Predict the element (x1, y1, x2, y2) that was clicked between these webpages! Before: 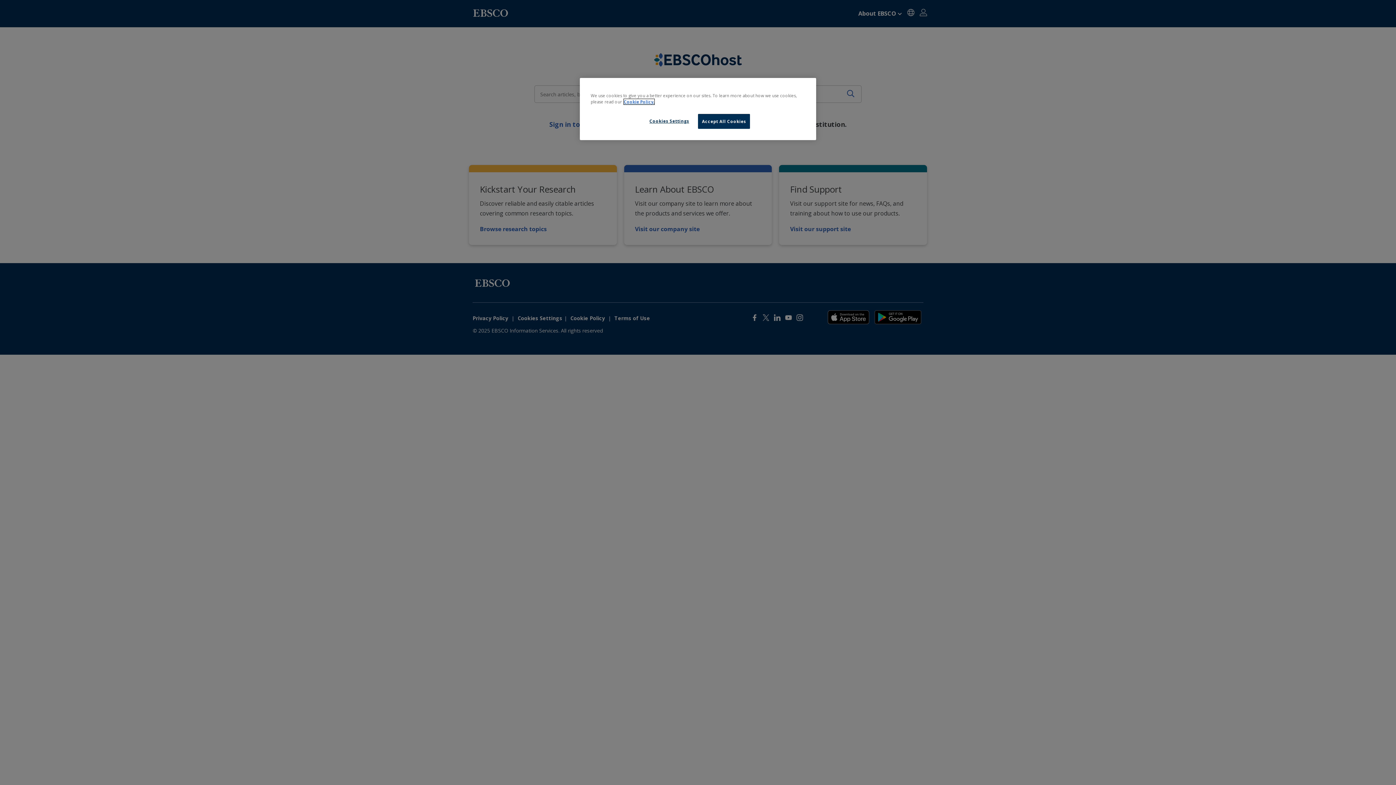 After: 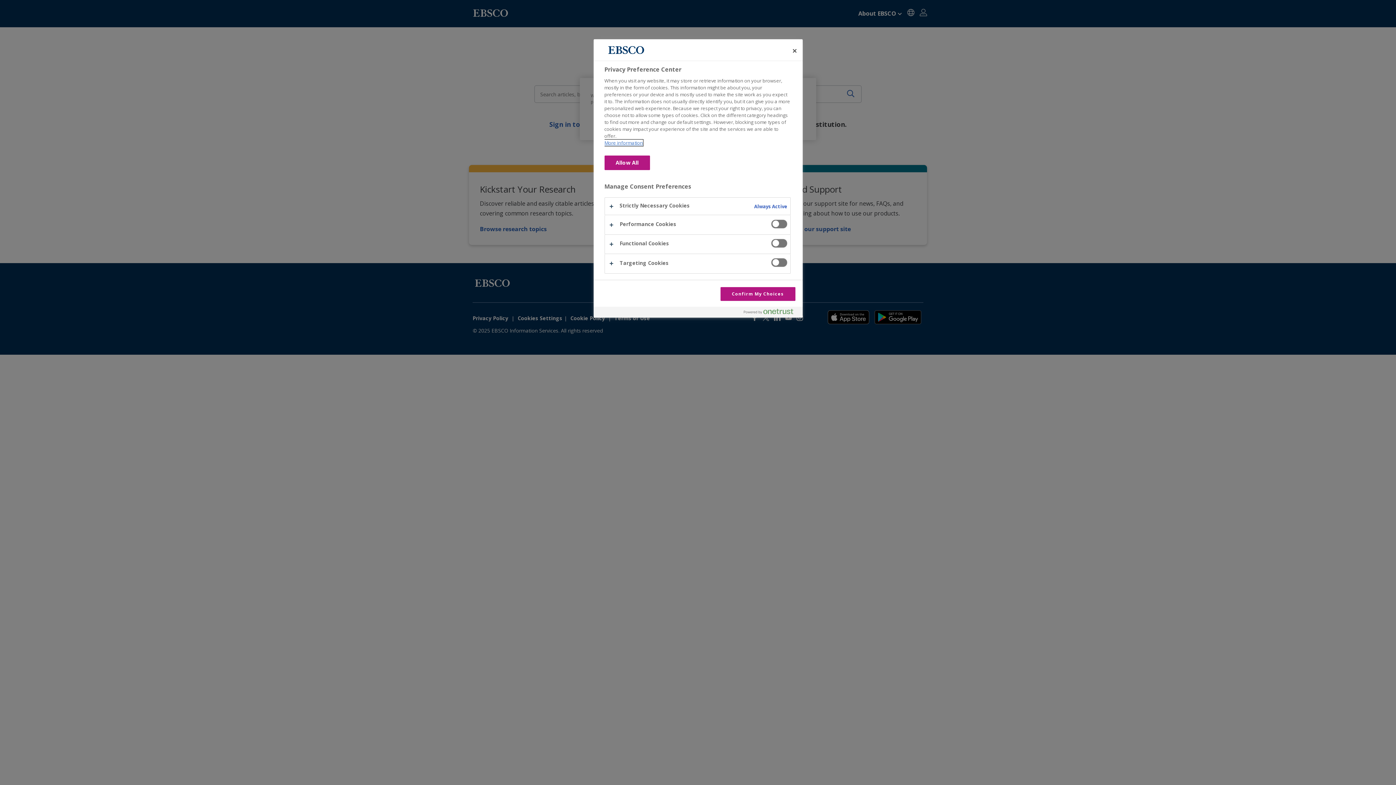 Action: label: Cookies Settings bbox: (644, 114, 694, 128)